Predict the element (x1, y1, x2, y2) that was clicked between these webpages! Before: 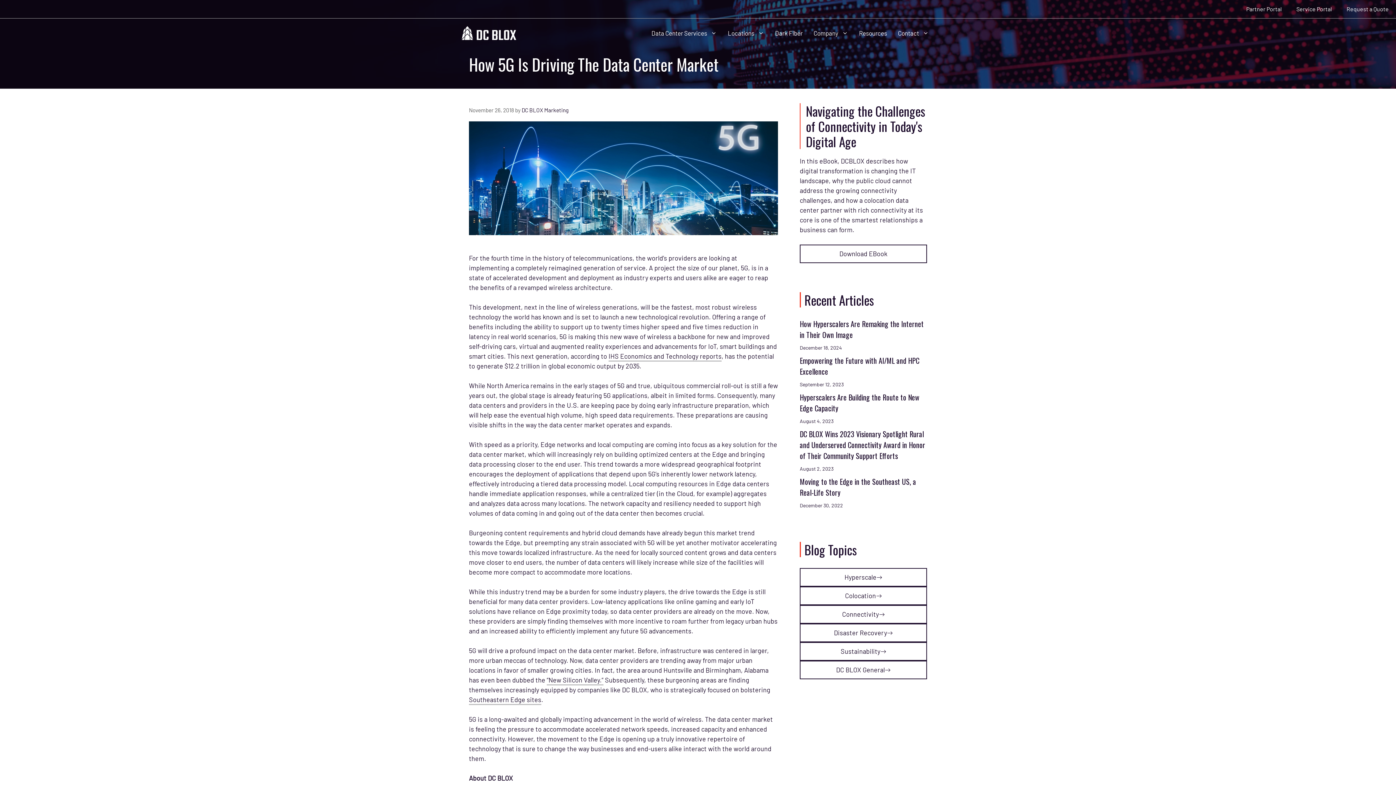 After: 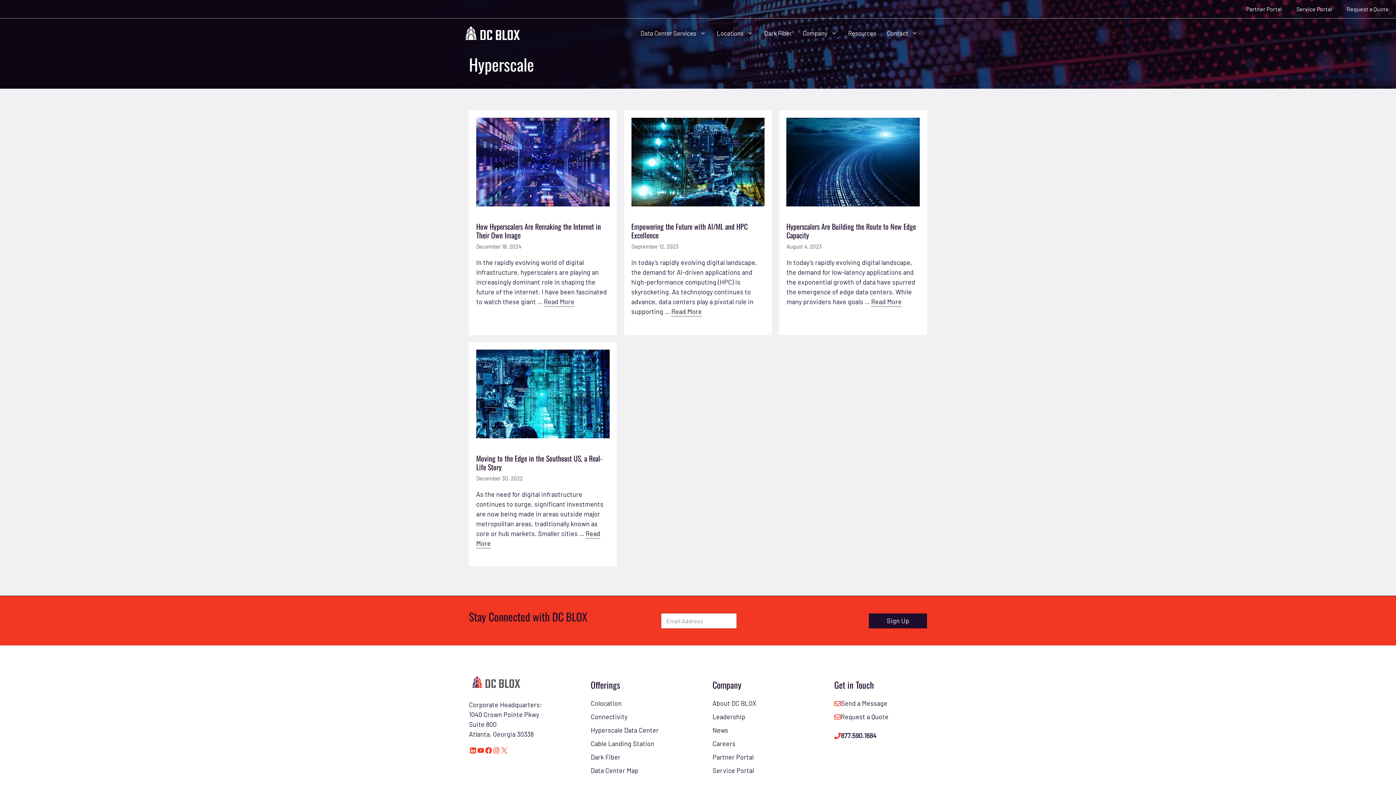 Action: label: Hyperscale bbox: (800, 568, 927, 586)